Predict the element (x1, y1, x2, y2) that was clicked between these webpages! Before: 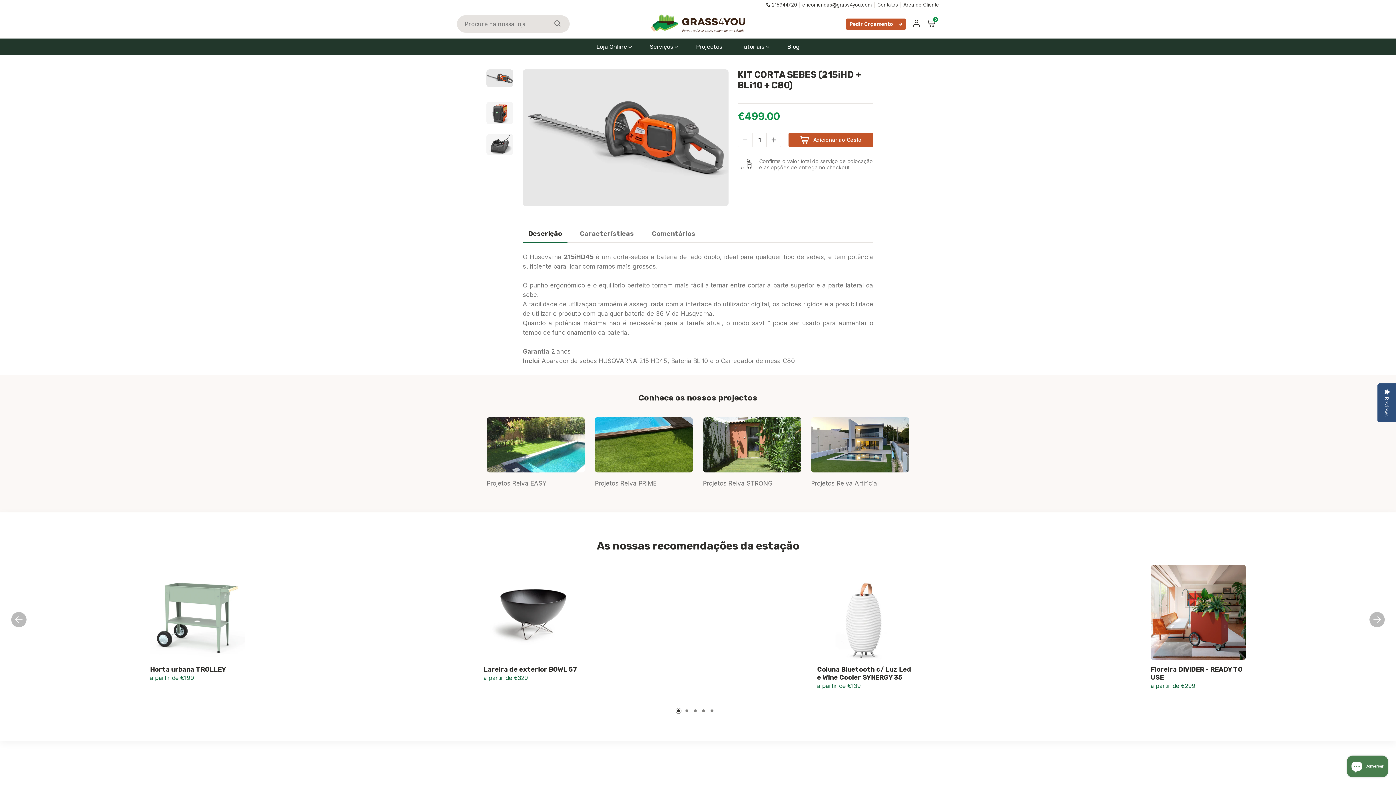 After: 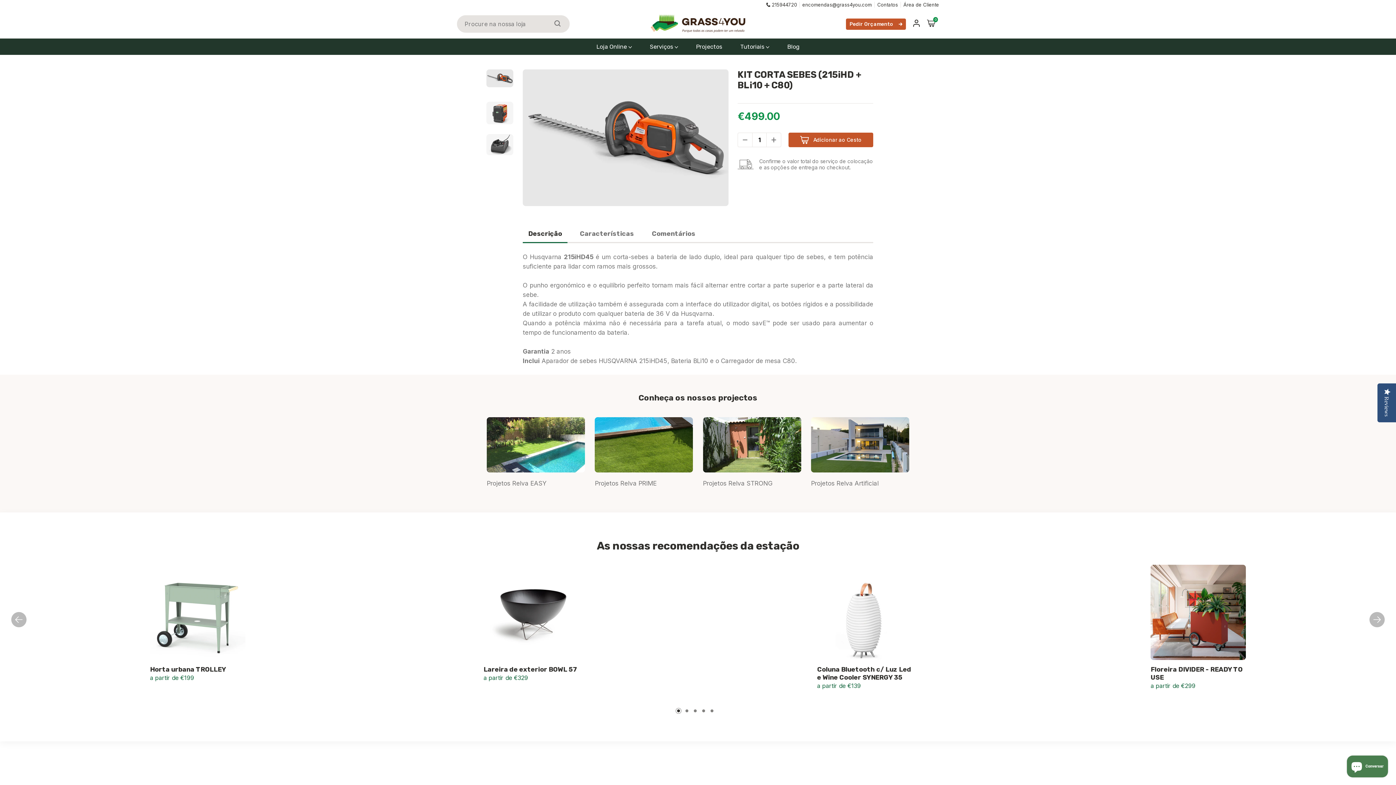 Action: bbox: (772, 1, 797, 7) label: 215944720